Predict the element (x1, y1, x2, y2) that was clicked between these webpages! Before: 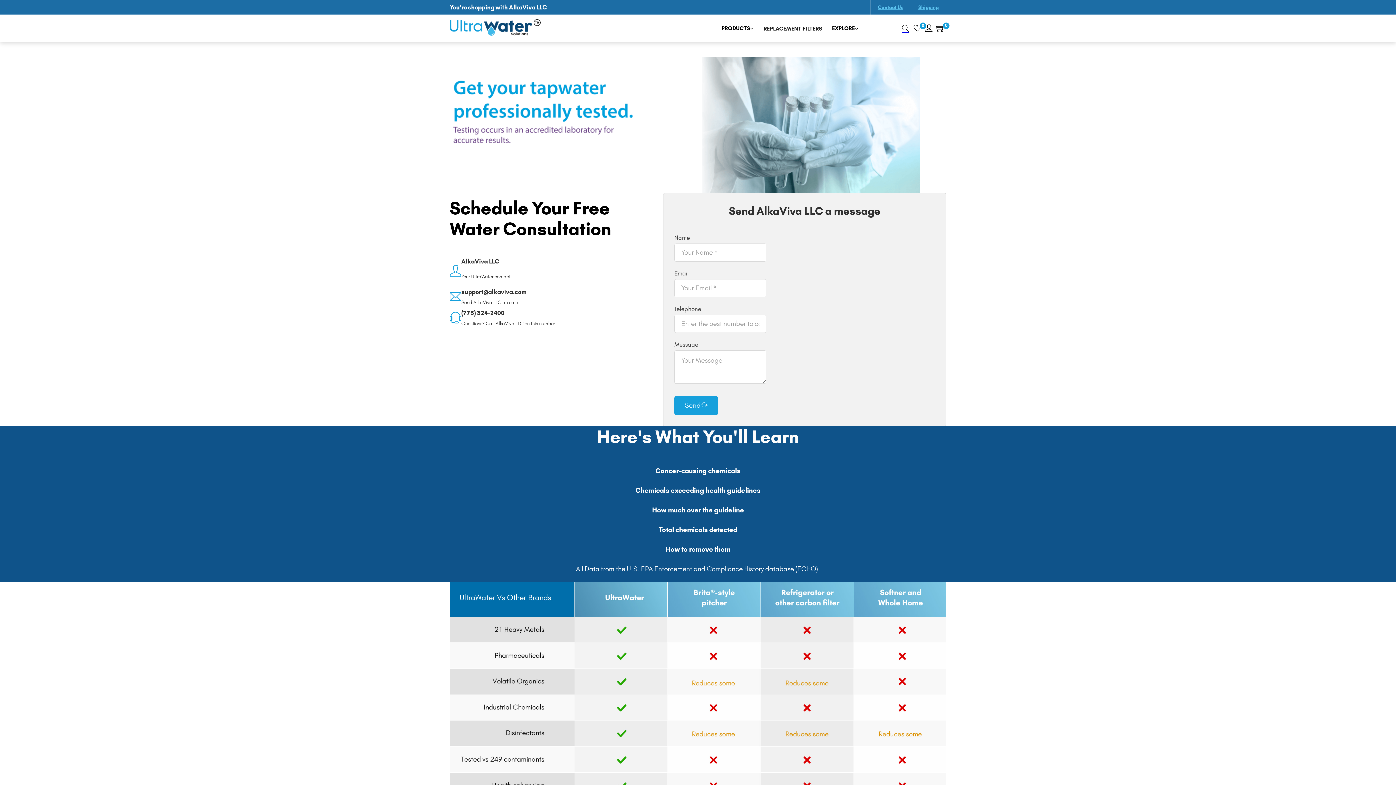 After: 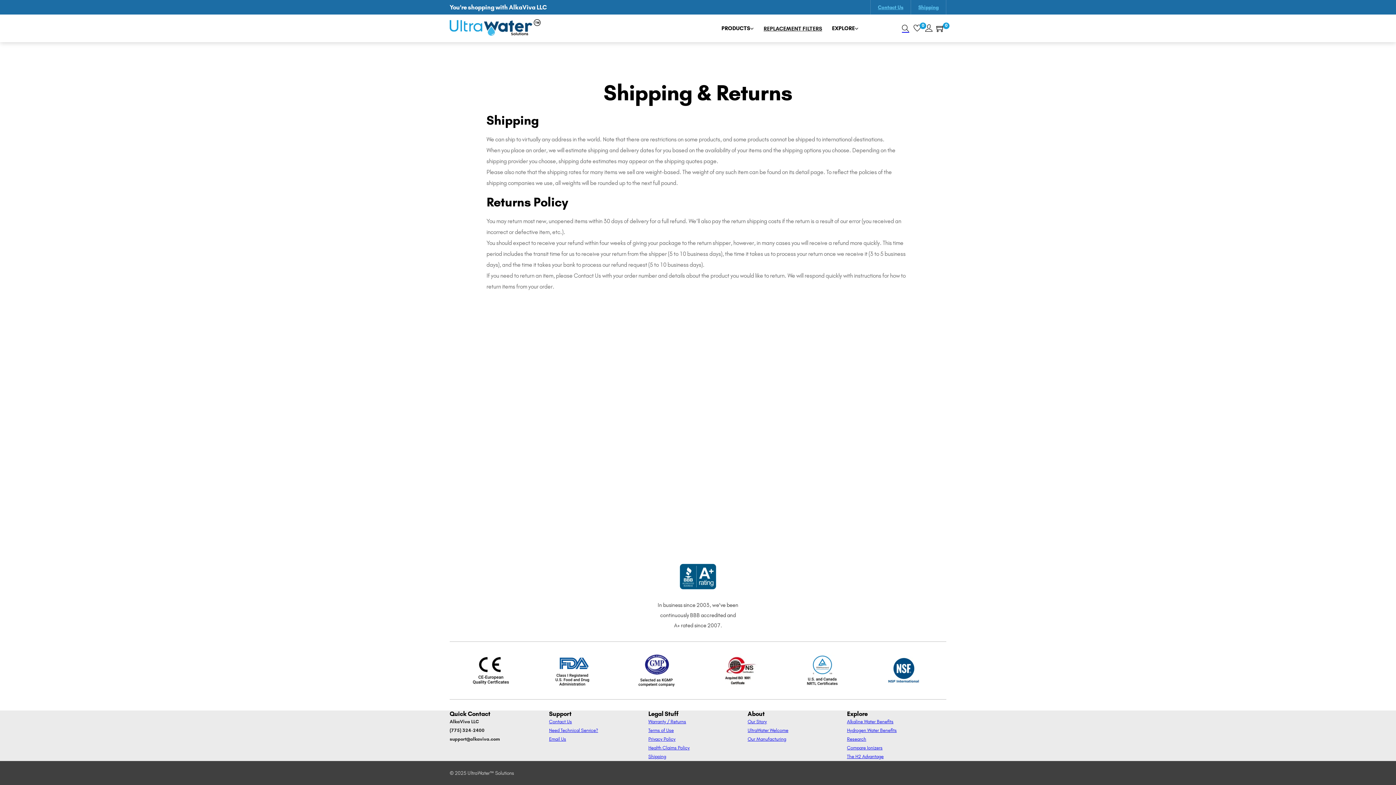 Action: bbox: (910, 0, 946, 14) label: Shipping